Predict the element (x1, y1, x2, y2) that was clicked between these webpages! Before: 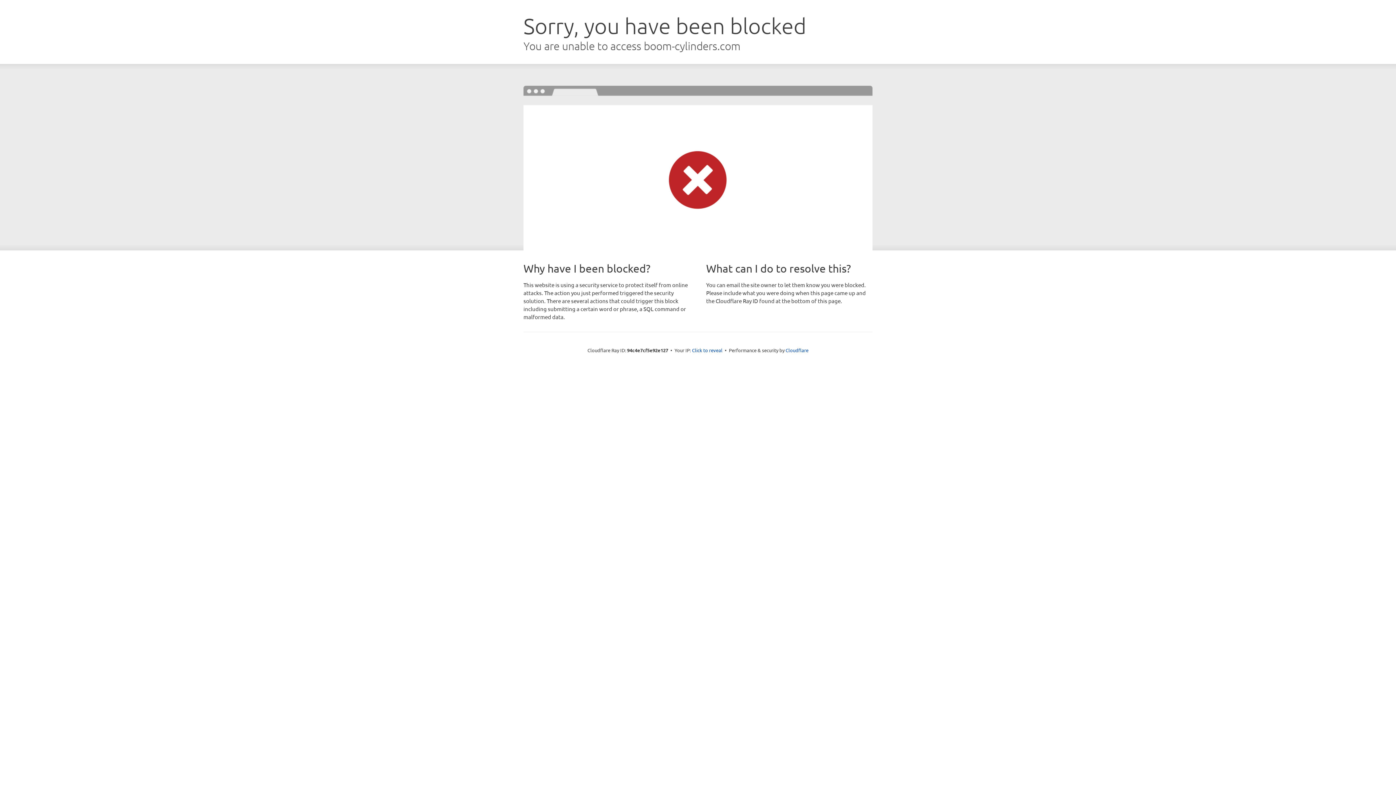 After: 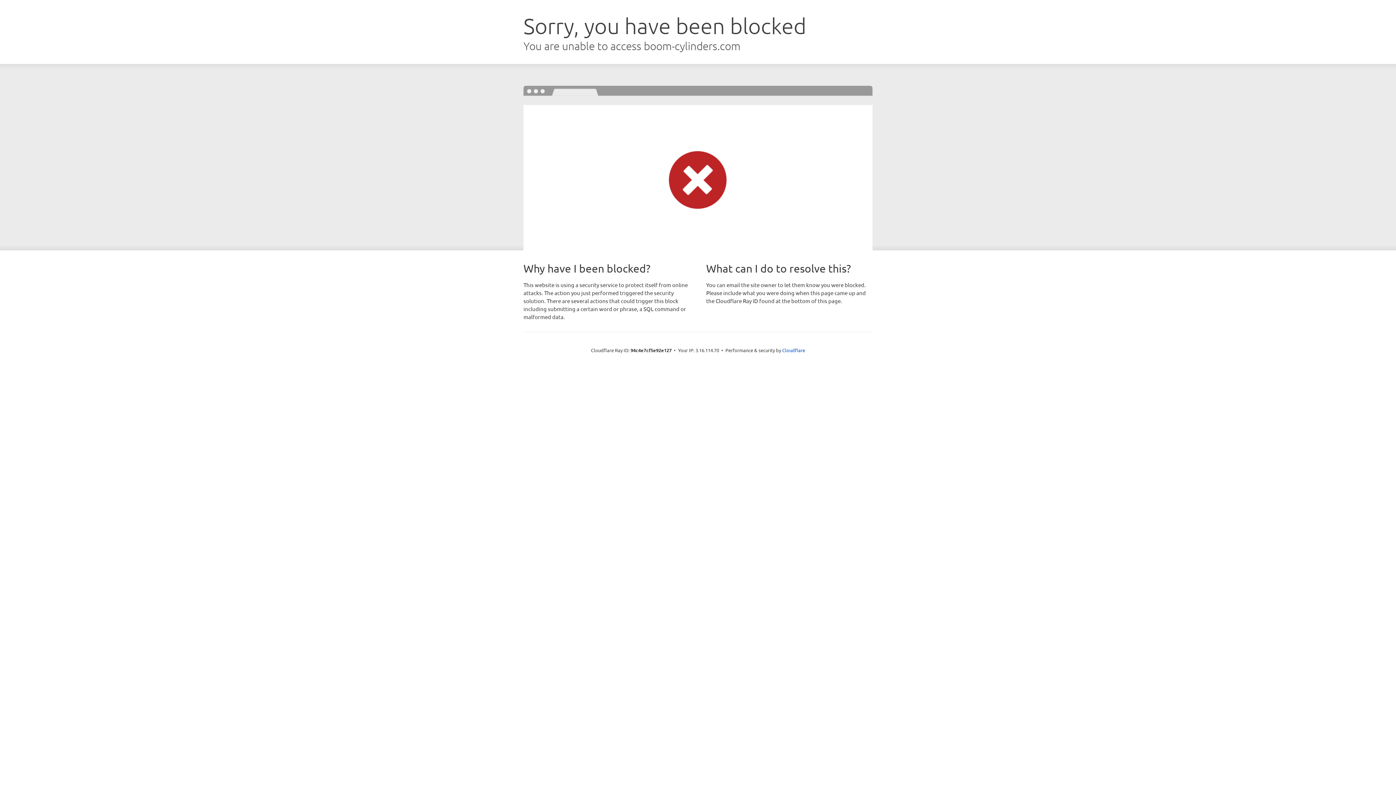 Action: label: Click to reveal bbox: (692, 346, 722, 353)